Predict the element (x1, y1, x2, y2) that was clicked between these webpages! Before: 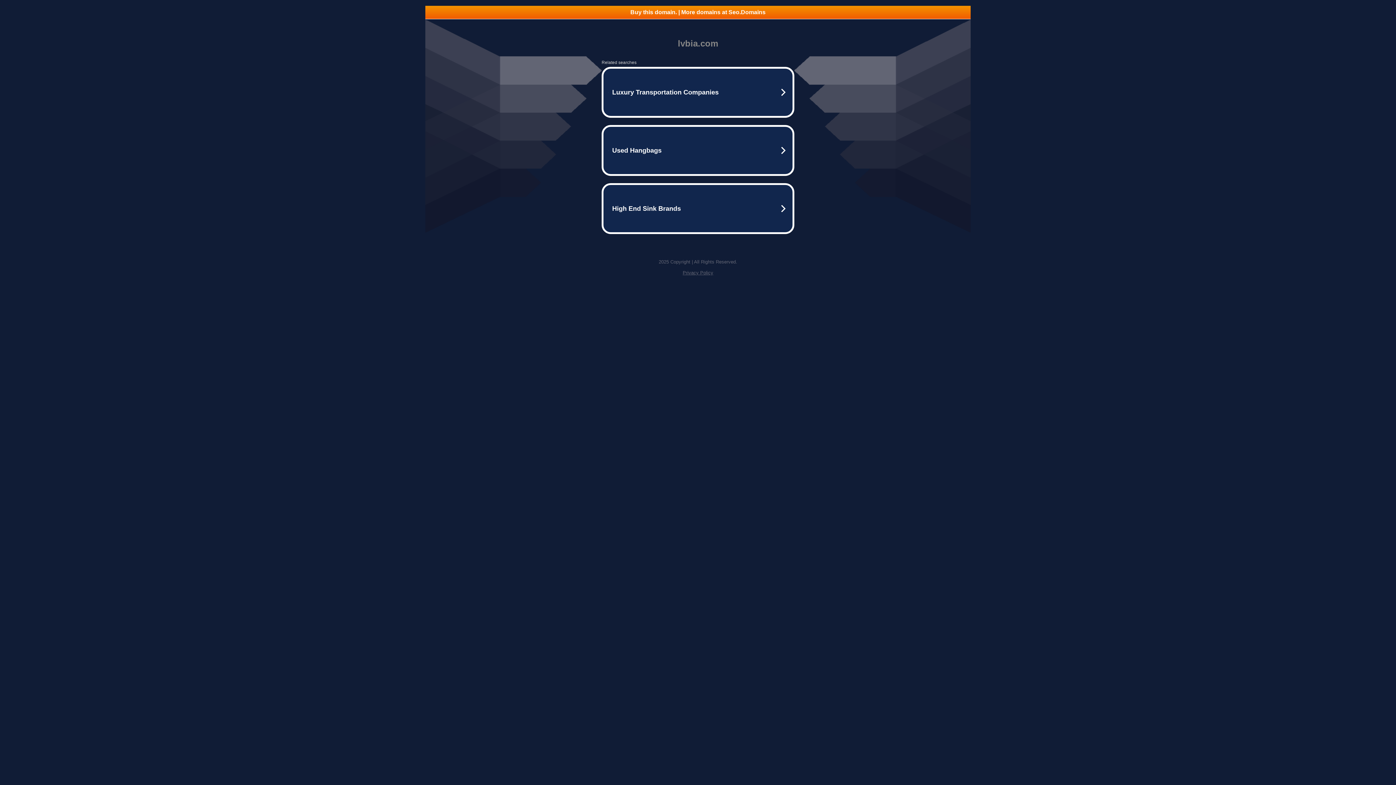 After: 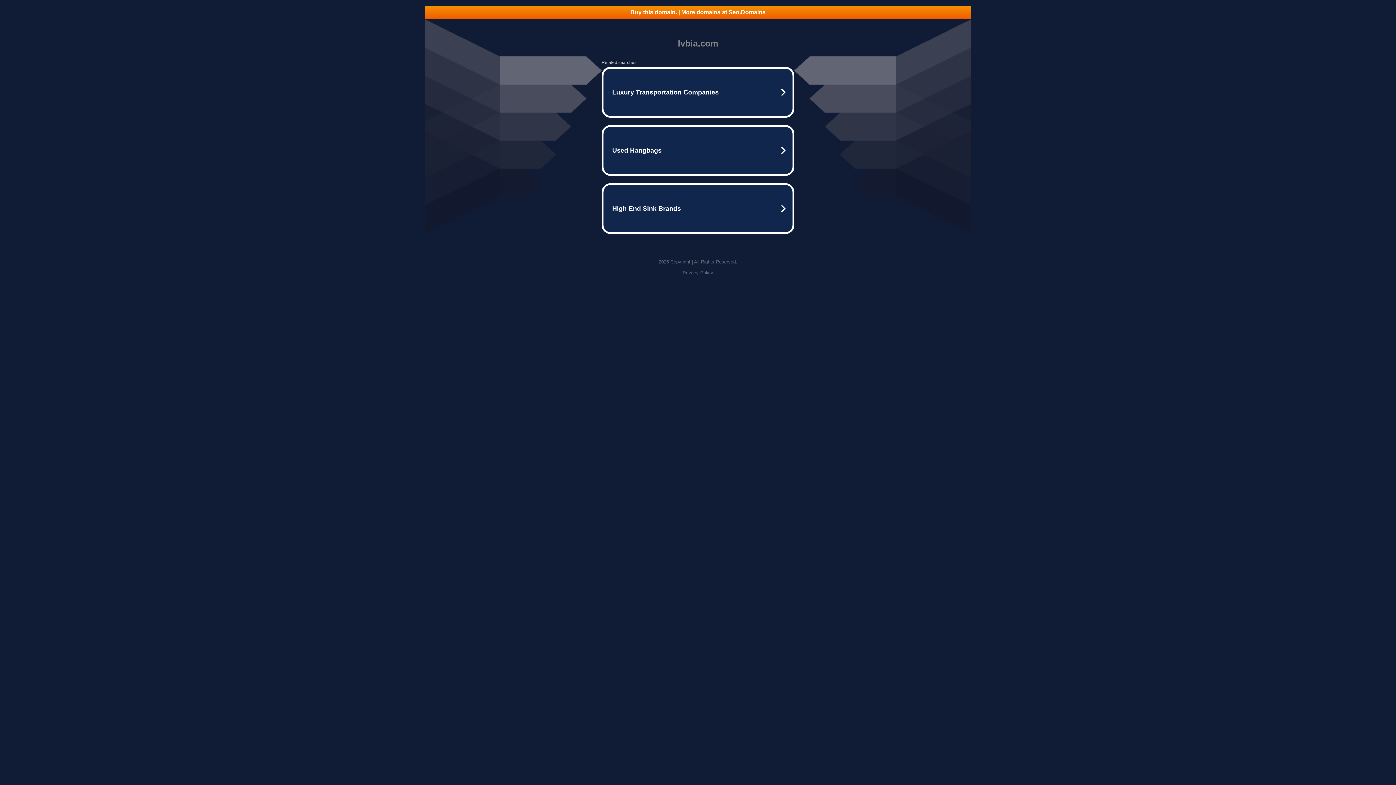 Action: bbox: (682, 270, 713, 275) label: Privacy Policy